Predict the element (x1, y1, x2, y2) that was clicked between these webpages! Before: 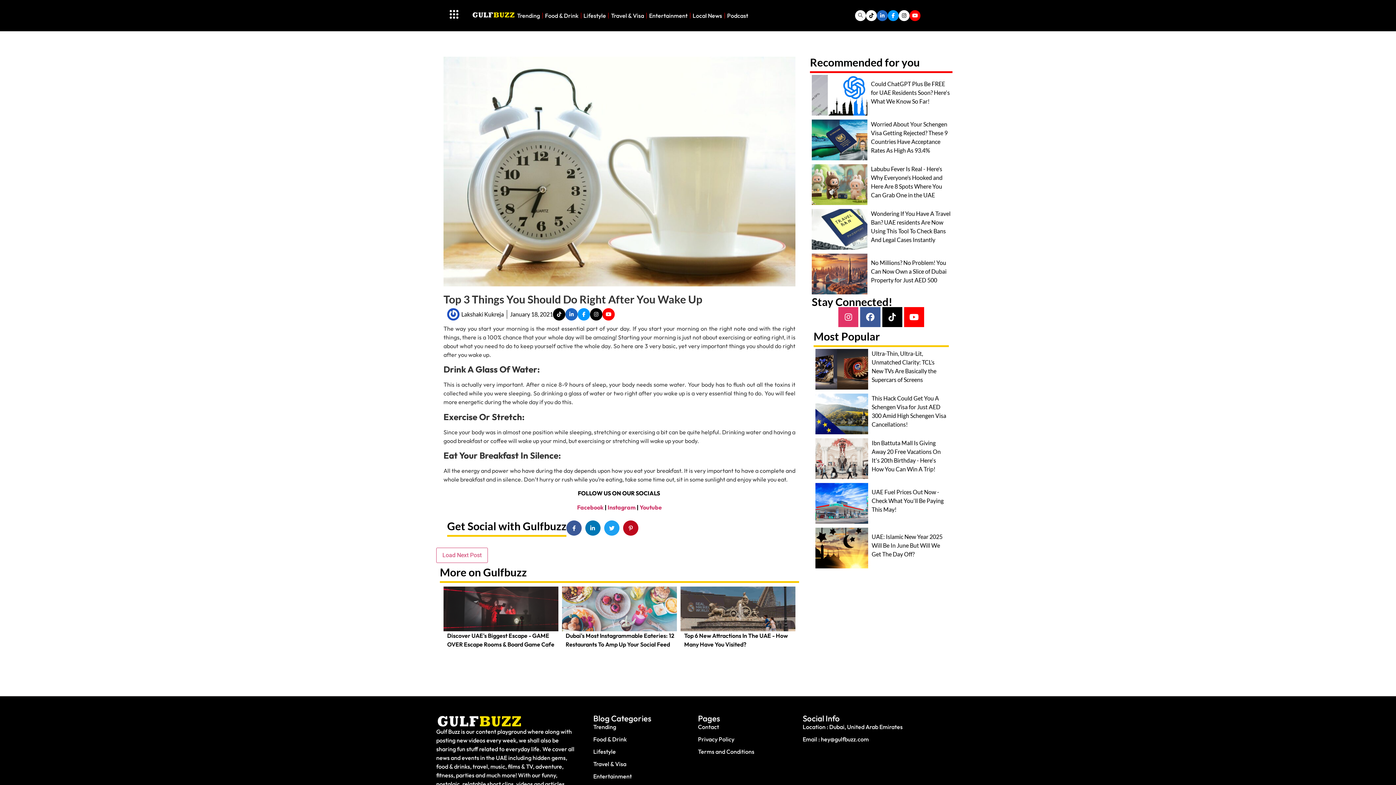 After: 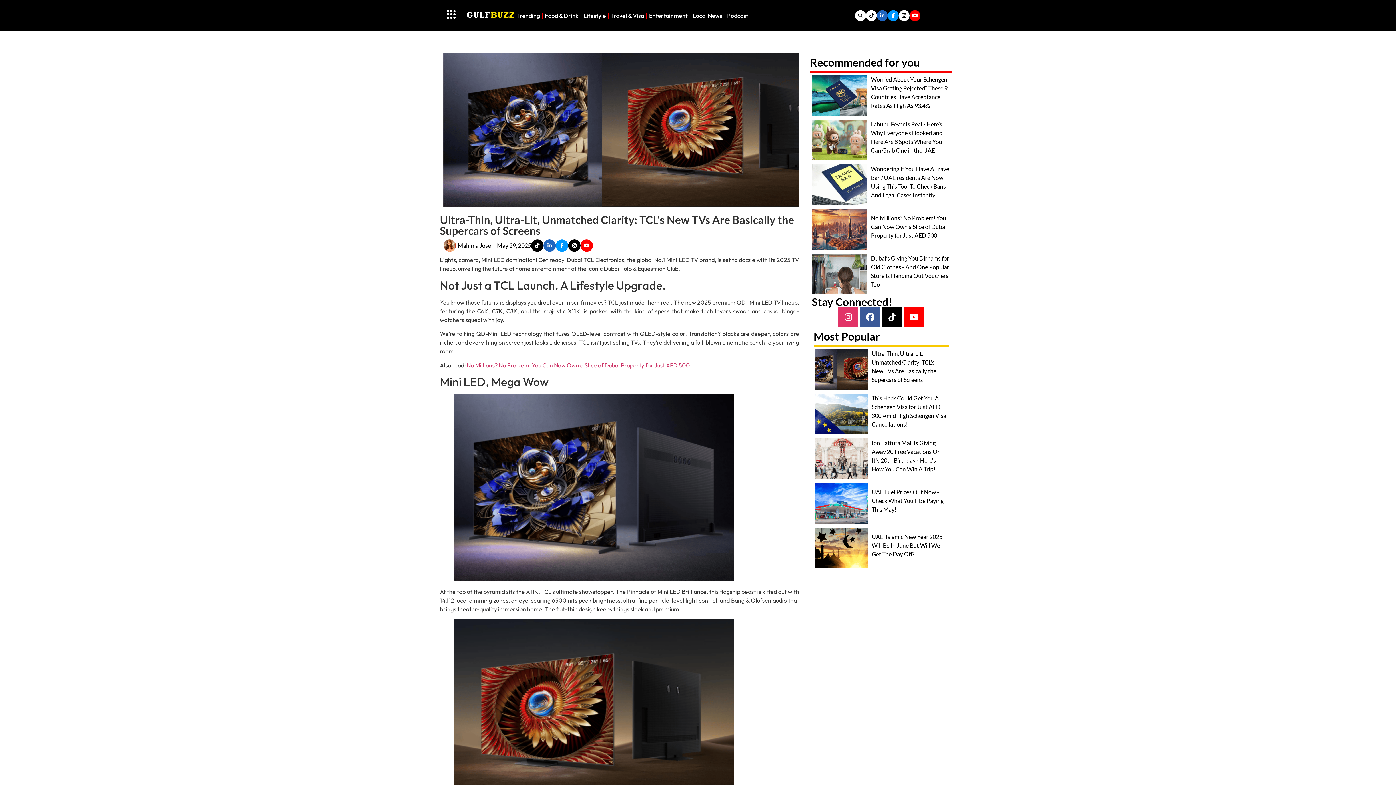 Action: bbox: (815, 349, 868, 389)